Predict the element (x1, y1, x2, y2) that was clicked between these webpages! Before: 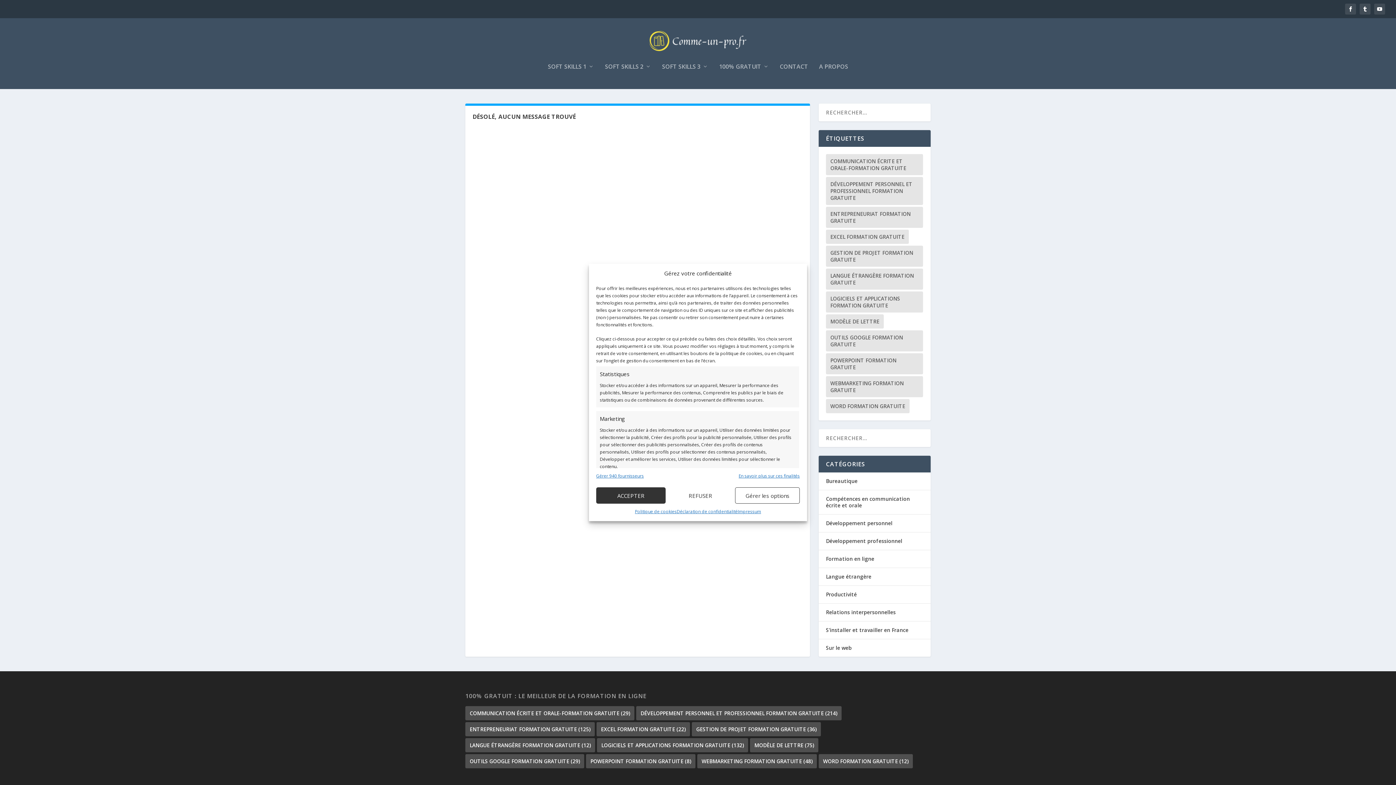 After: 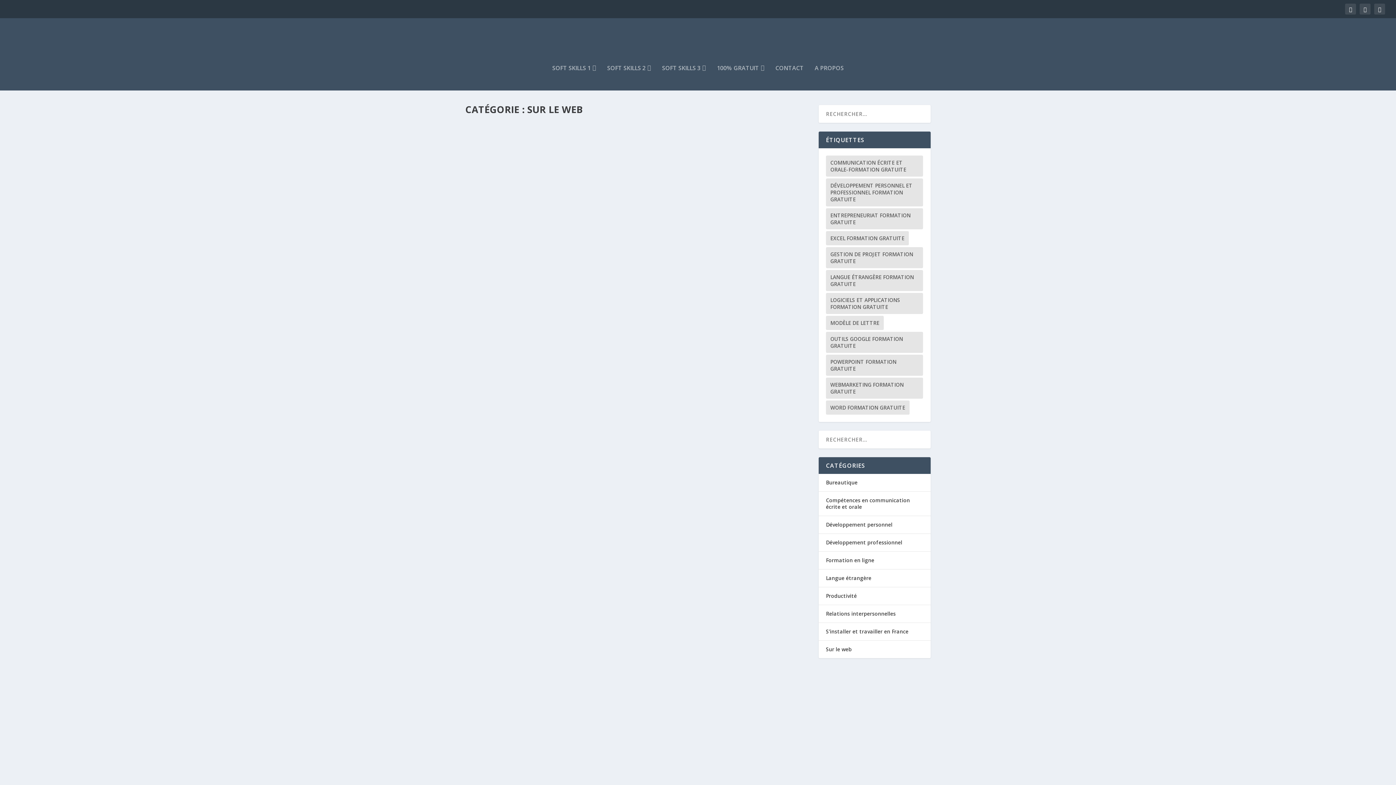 Action: label: Sur le web bbox: (826, 644, 852, 651)